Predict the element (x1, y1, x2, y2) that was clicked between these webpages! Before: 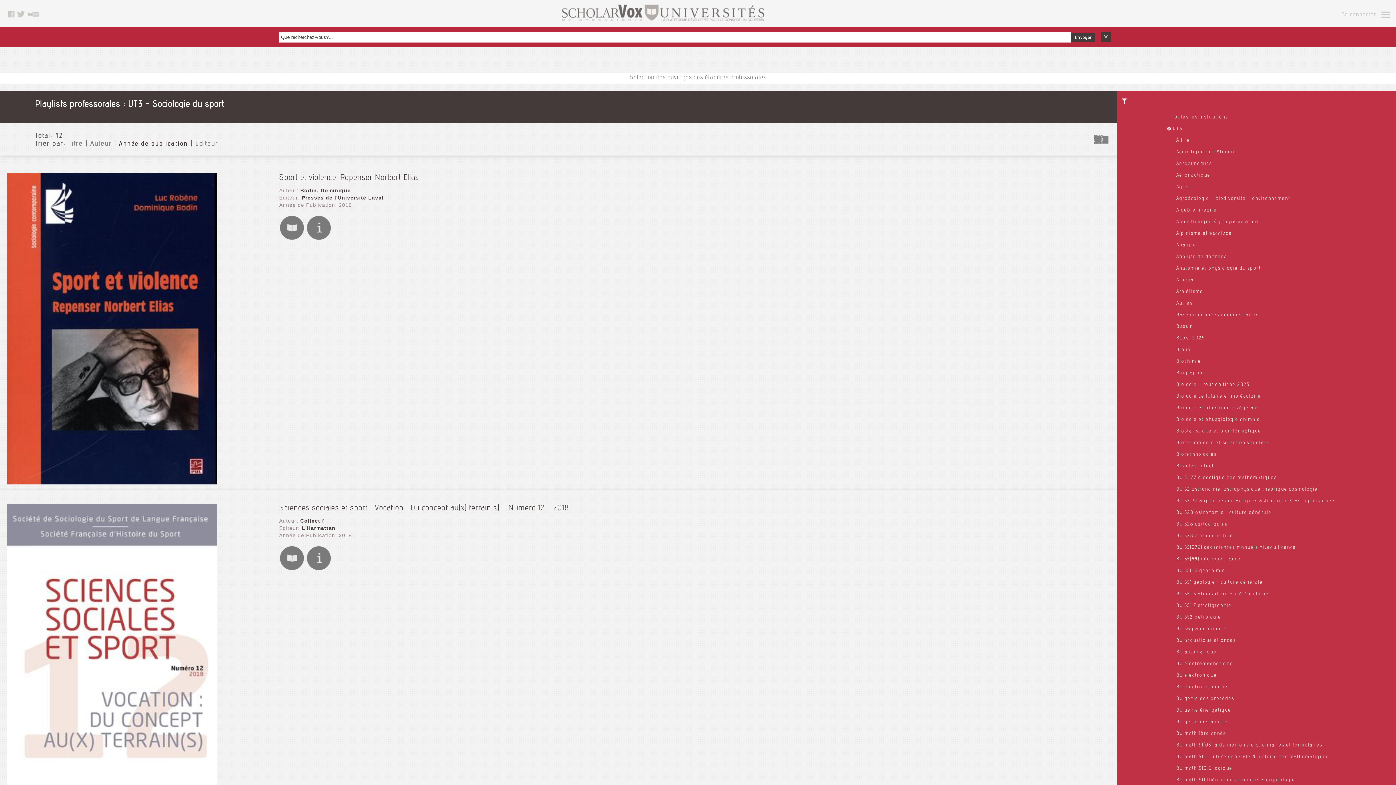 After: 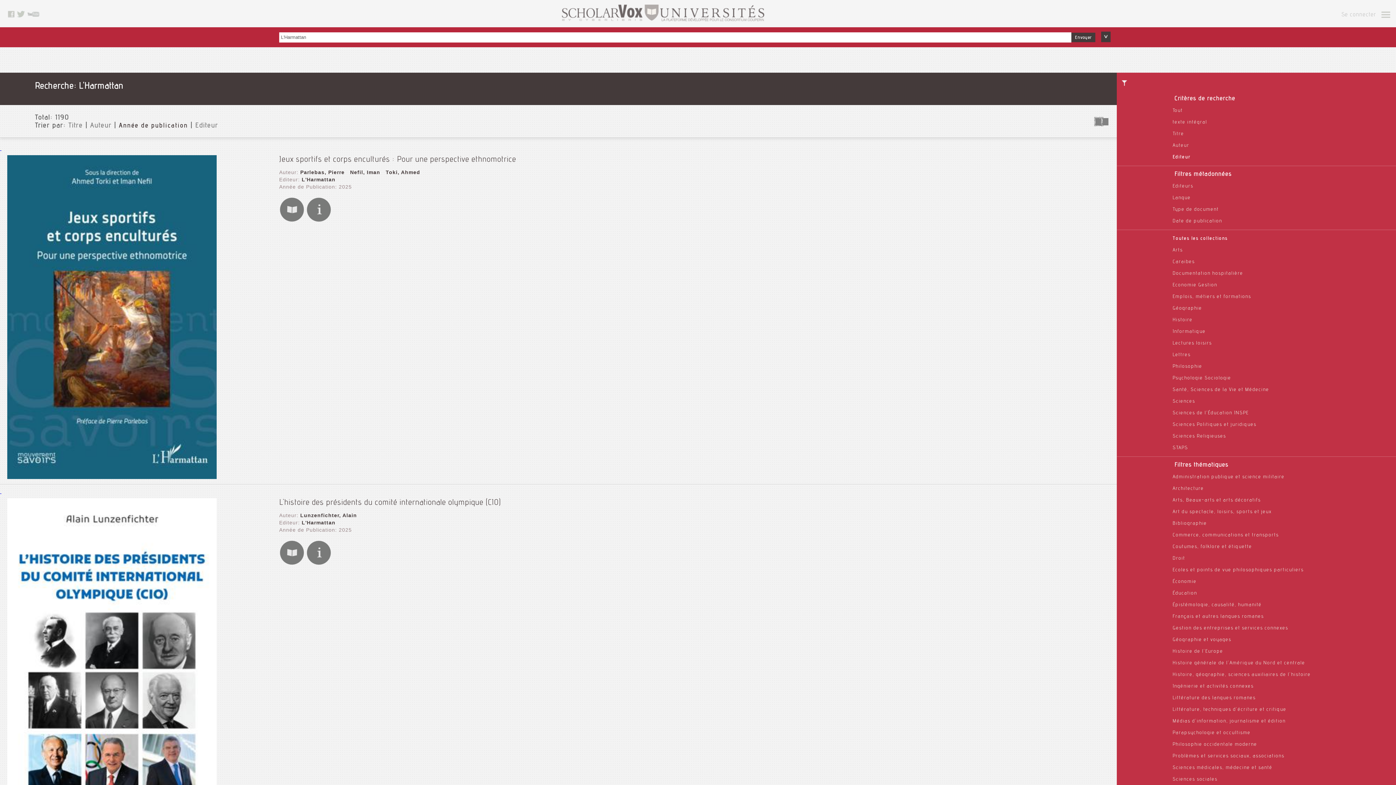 Action: bbox: (301, 722, 335, 728) label: L'Harmattan